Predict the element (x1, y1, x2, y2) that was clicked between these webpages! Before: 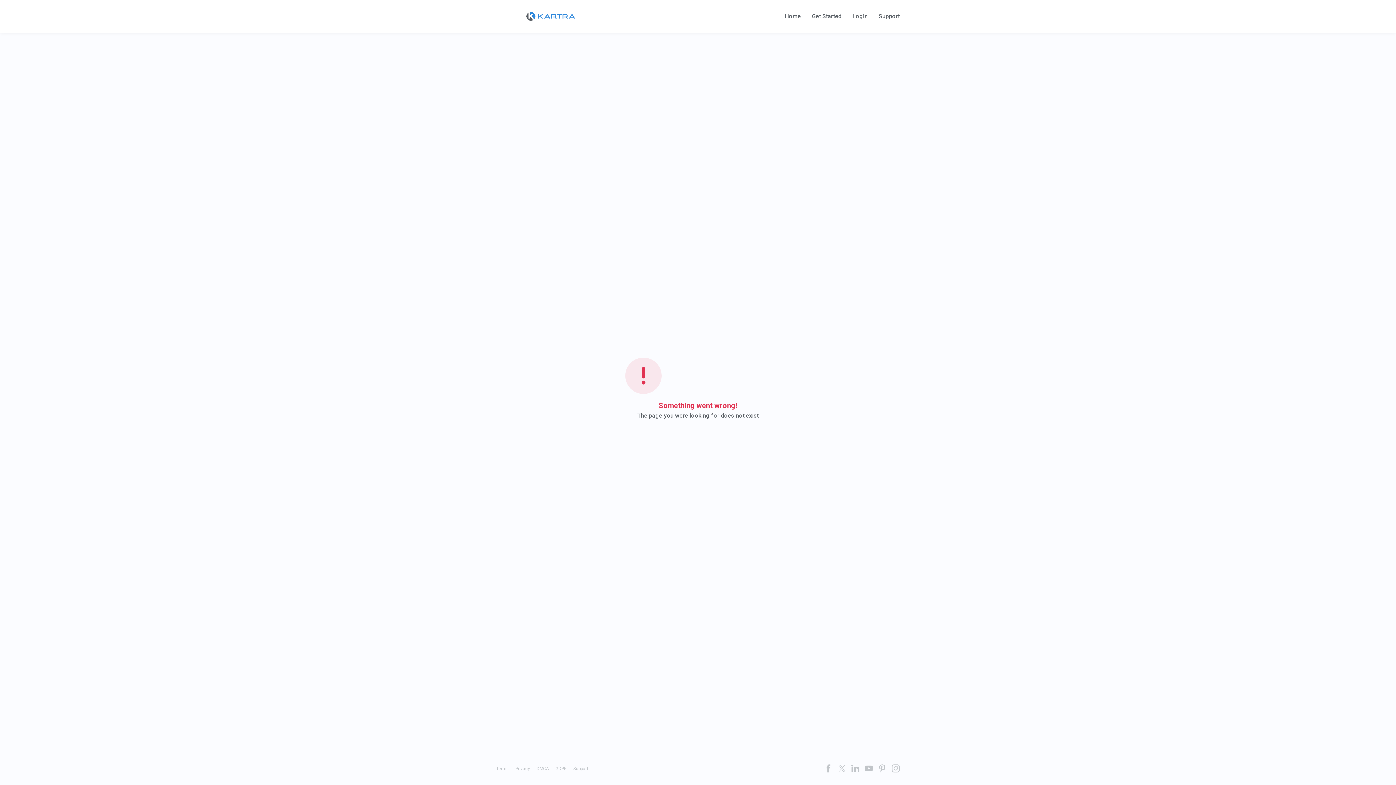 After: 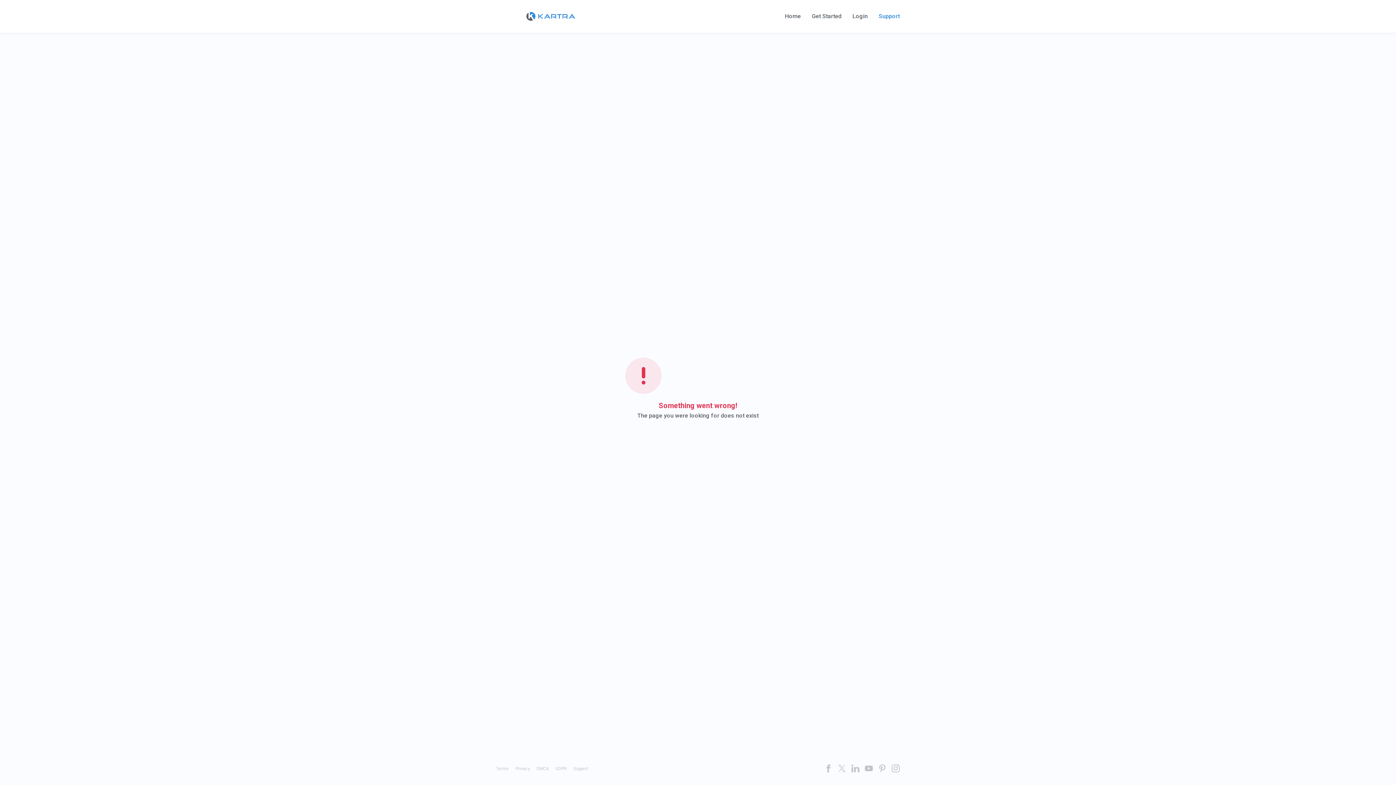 Action: label: Support bbox: (878, 13, 900, 19)